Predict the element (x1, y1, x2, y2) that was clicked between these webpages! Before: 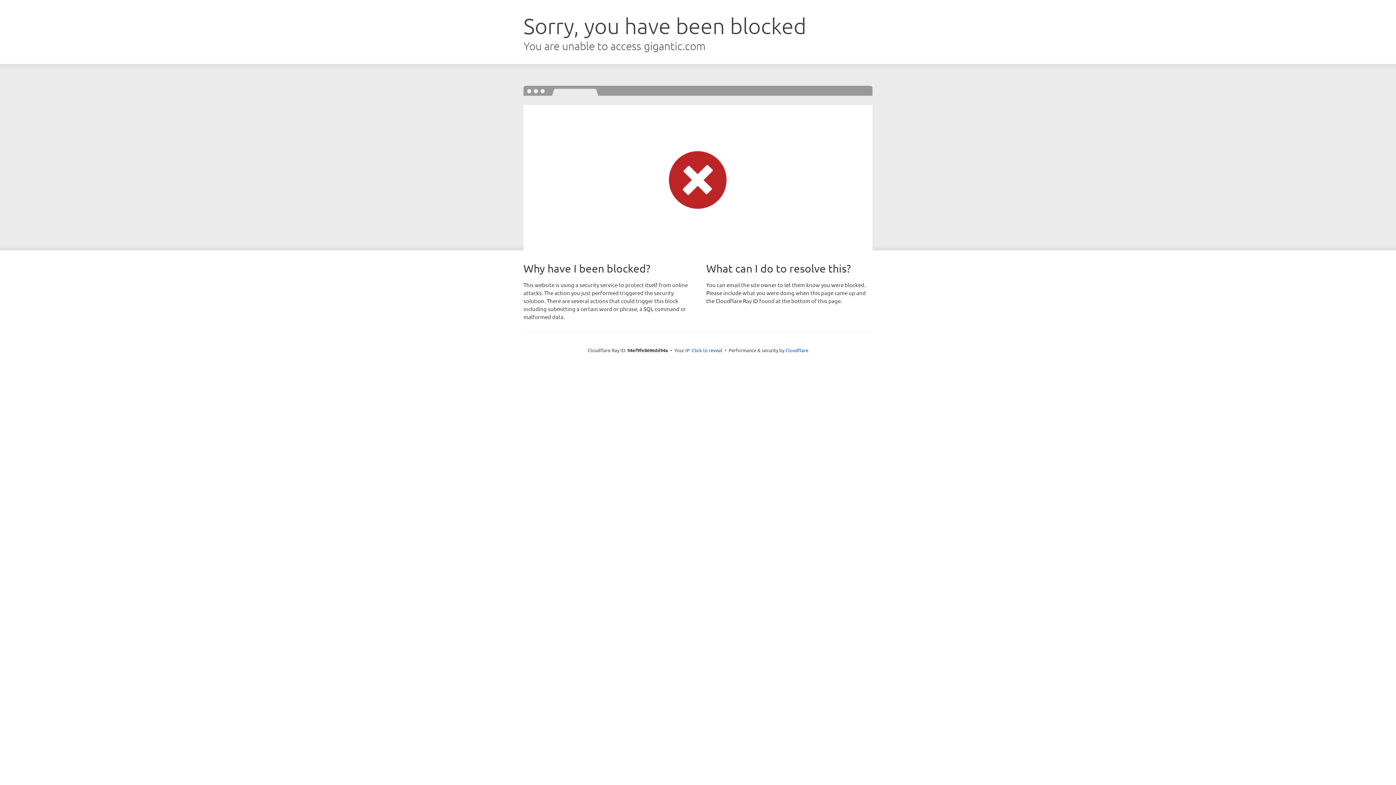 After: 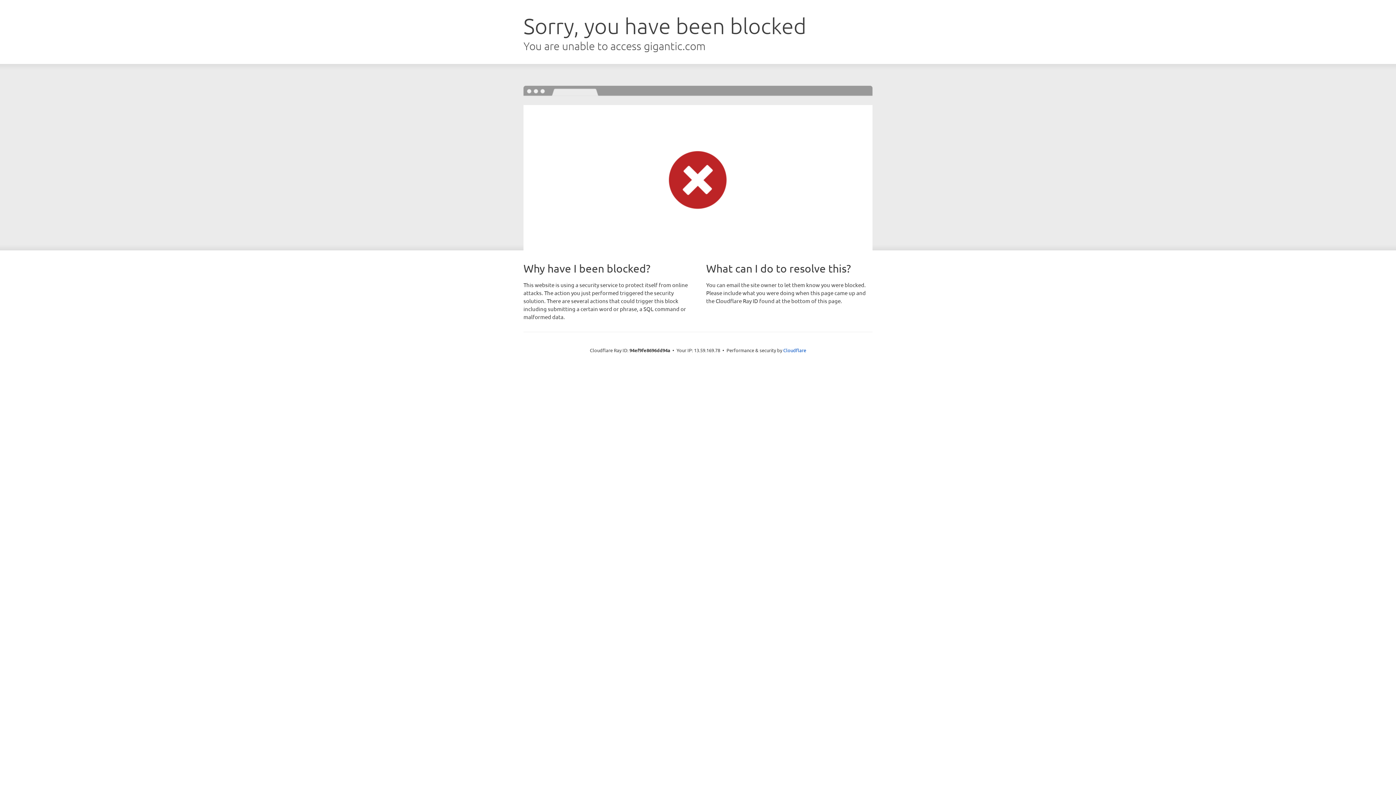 Action: bbox: (692, 346, 722, 353) label: Click to reveal